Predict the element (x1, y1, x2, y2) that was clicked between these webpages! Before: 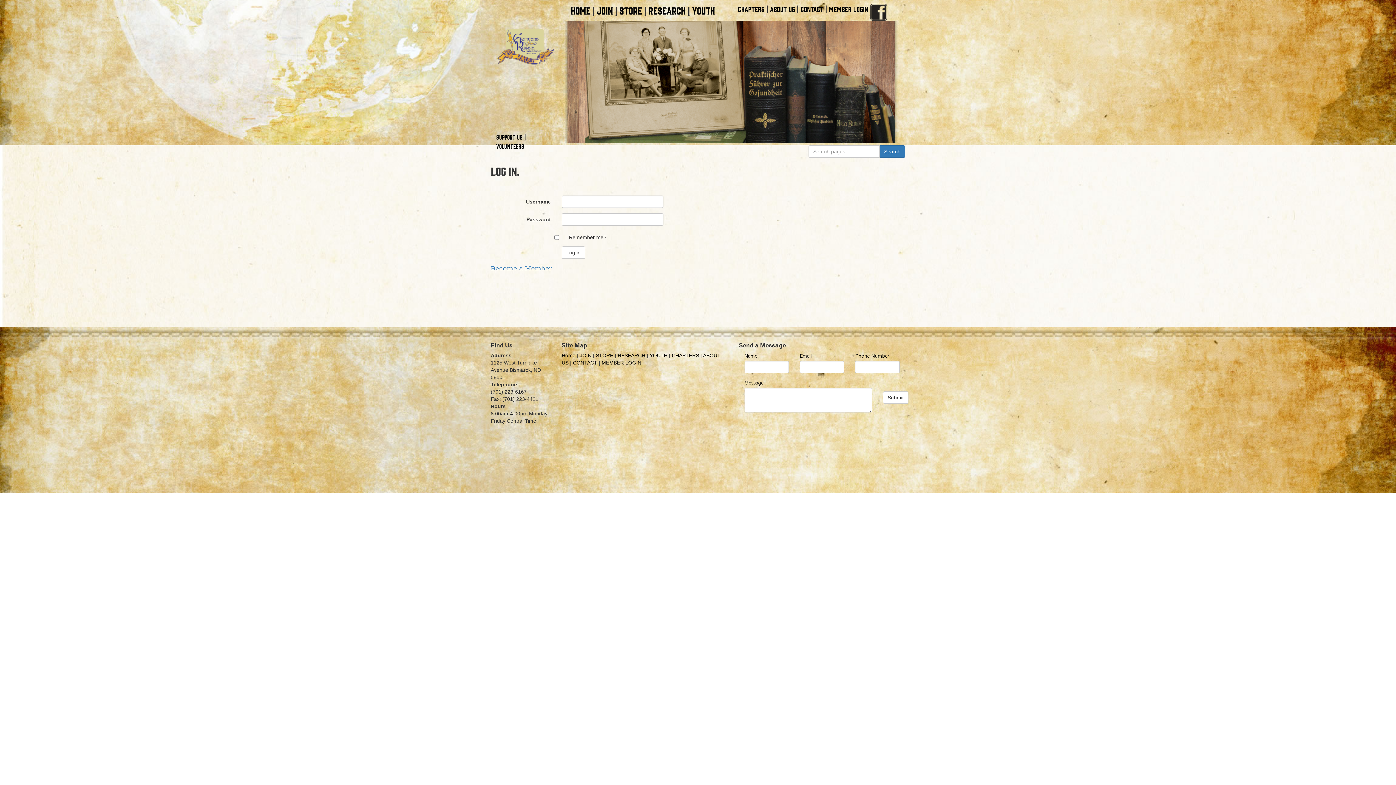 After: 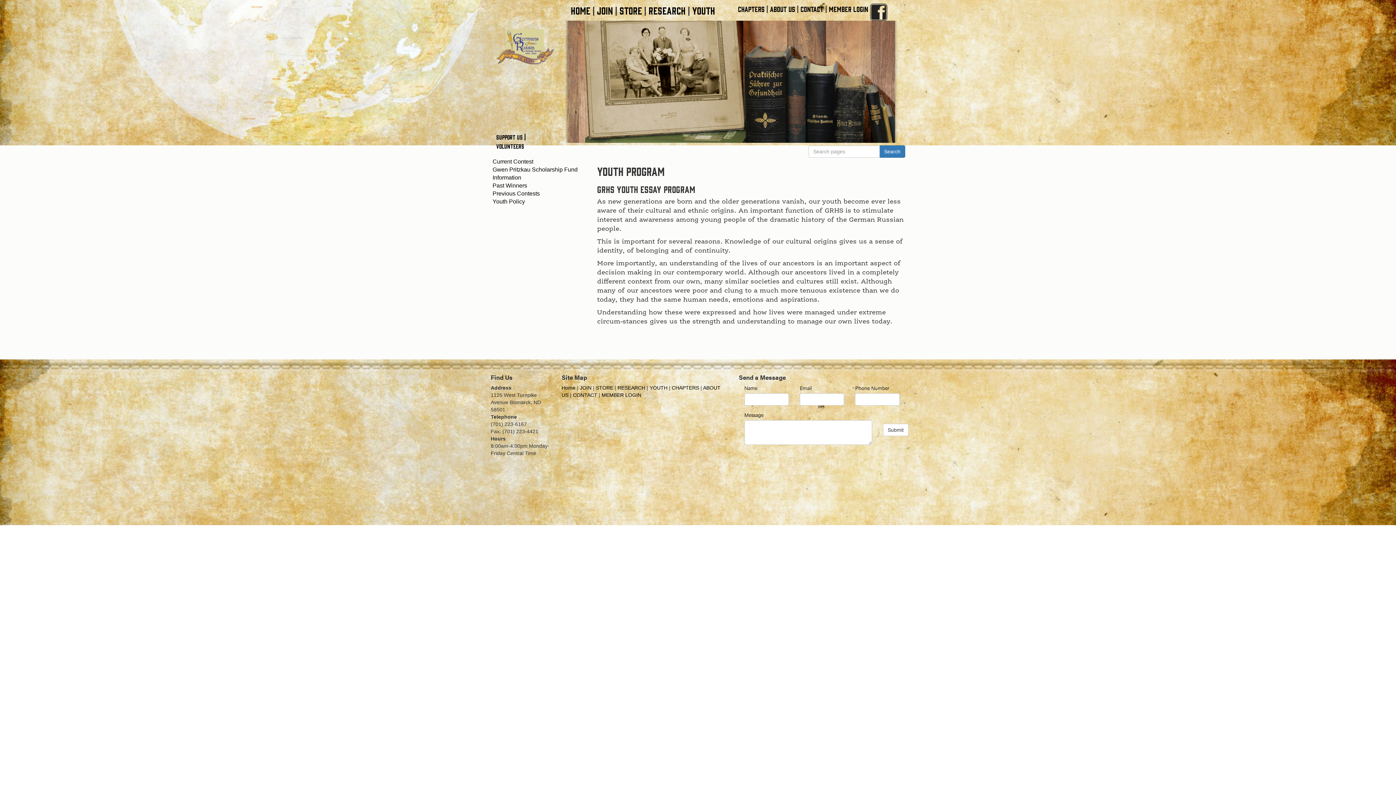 Action: bbox: (649, 352, 667, 358) label: YOUTH